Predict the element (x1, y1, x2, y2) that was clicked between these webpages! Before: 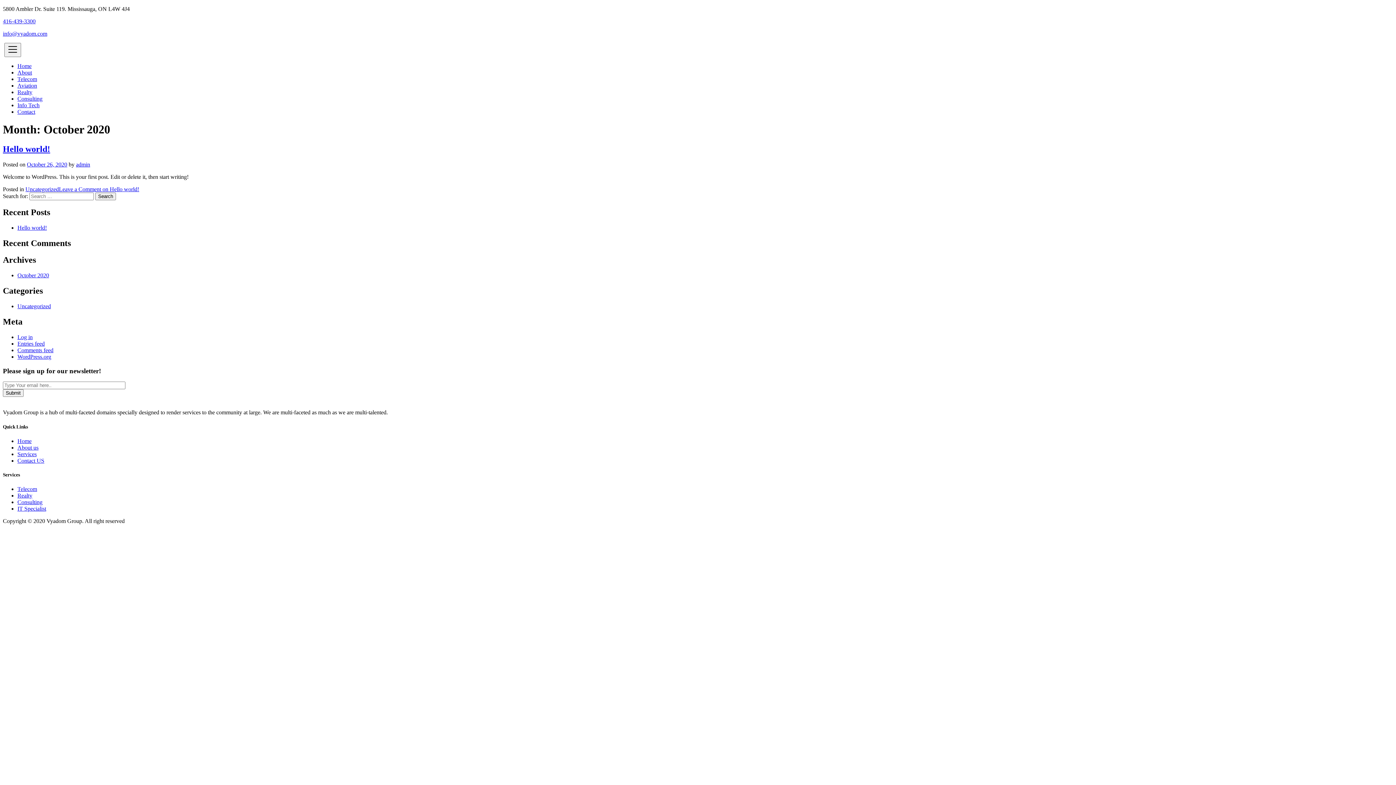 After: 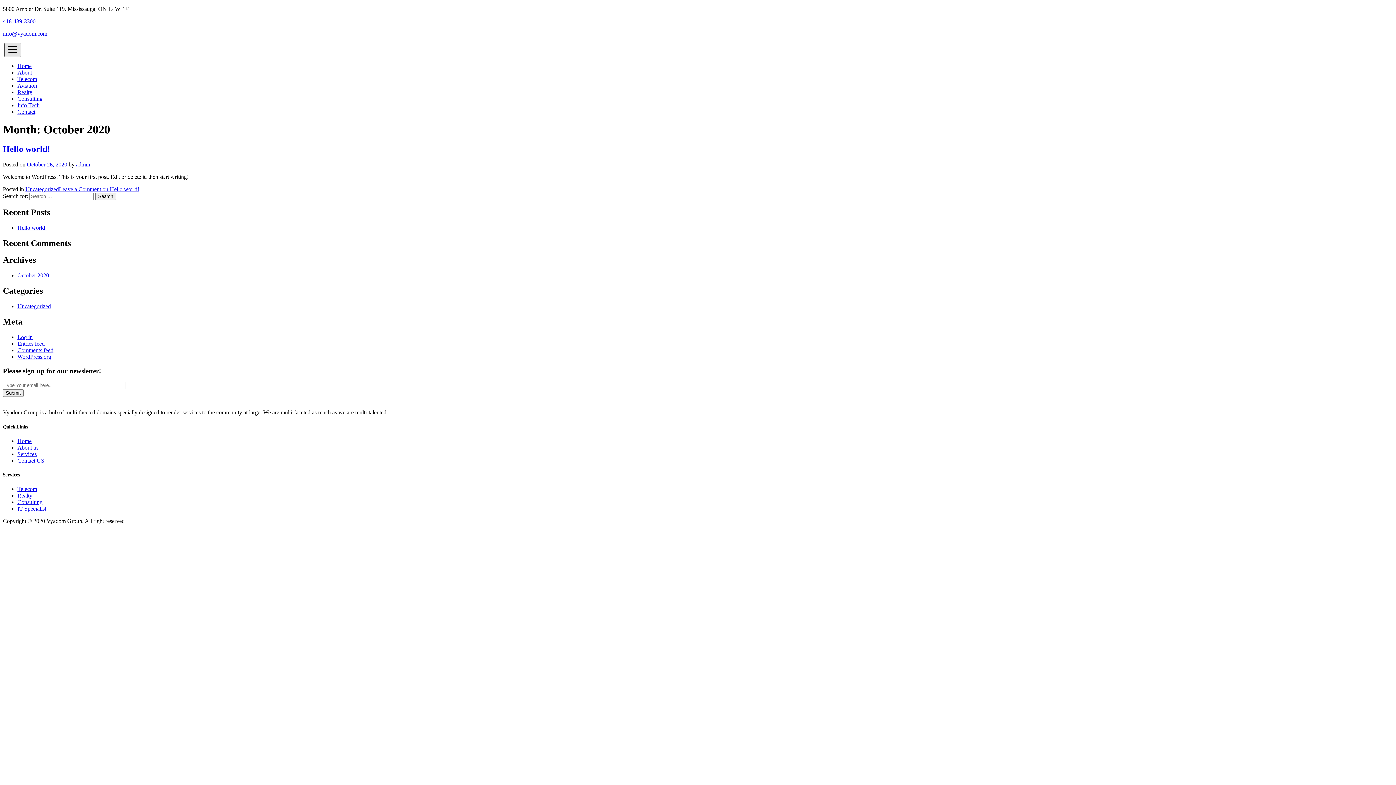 Action: label: Toggle navigation bbox: (4, 42, 21, 57)